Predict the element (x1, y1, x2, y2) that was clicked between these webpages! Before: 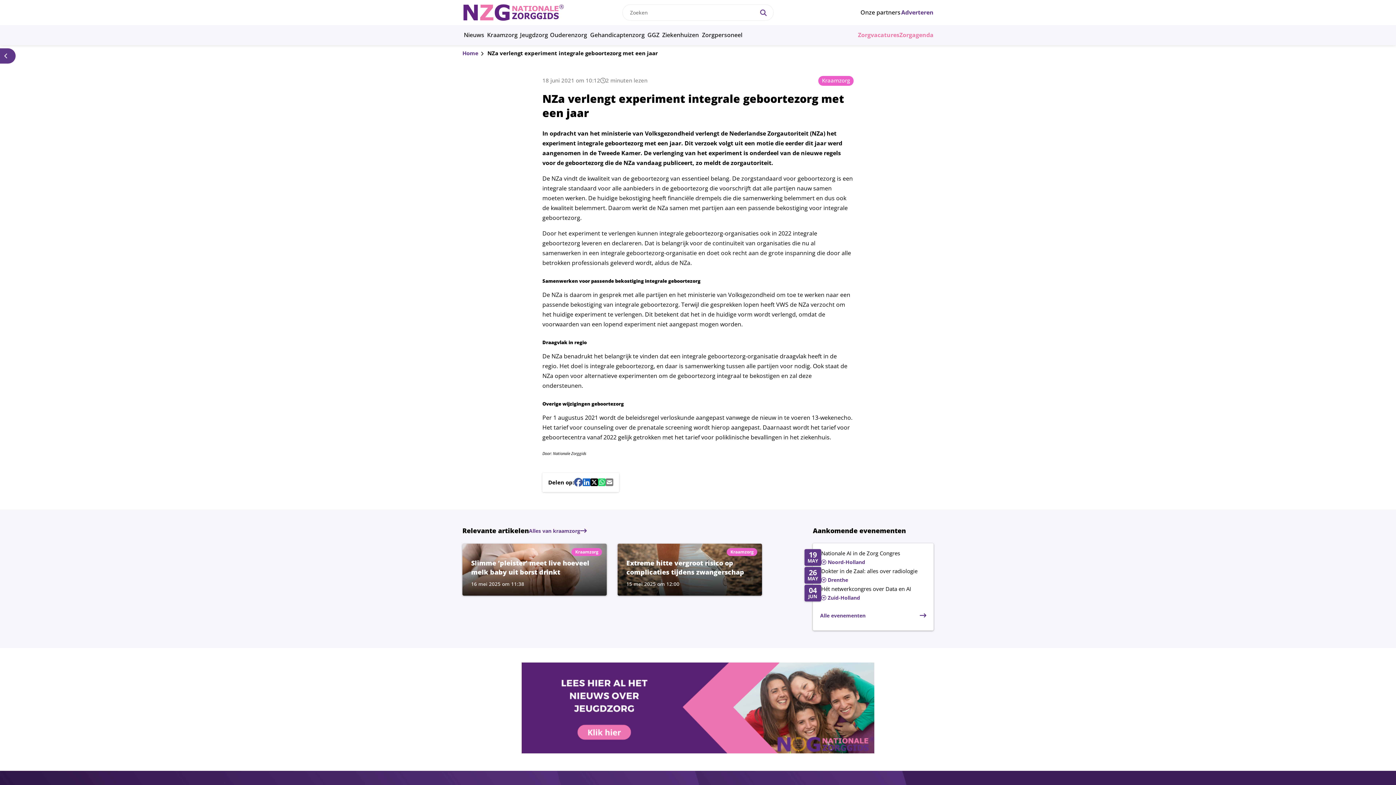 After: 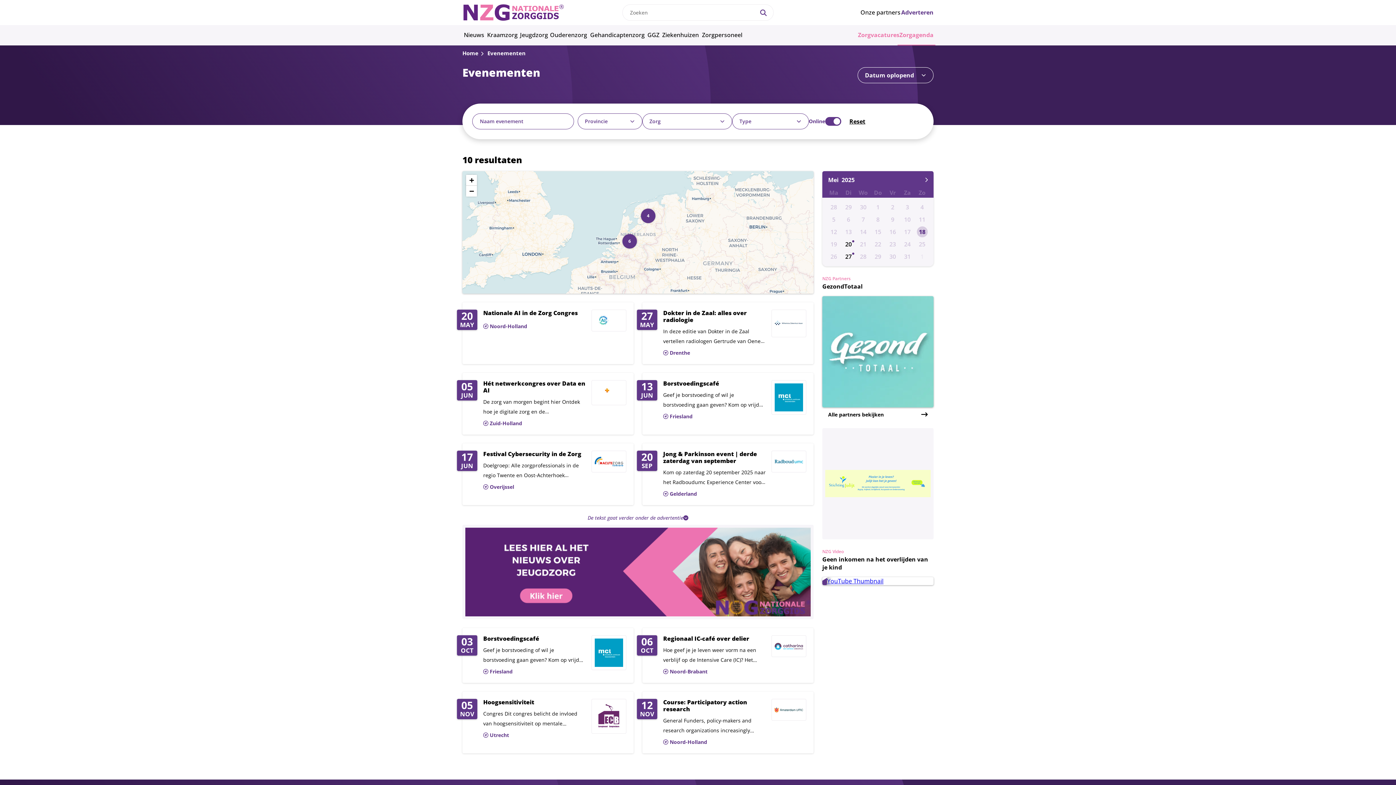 Action: label: Zorgagenda bbox: (899, 25, 933, 45)